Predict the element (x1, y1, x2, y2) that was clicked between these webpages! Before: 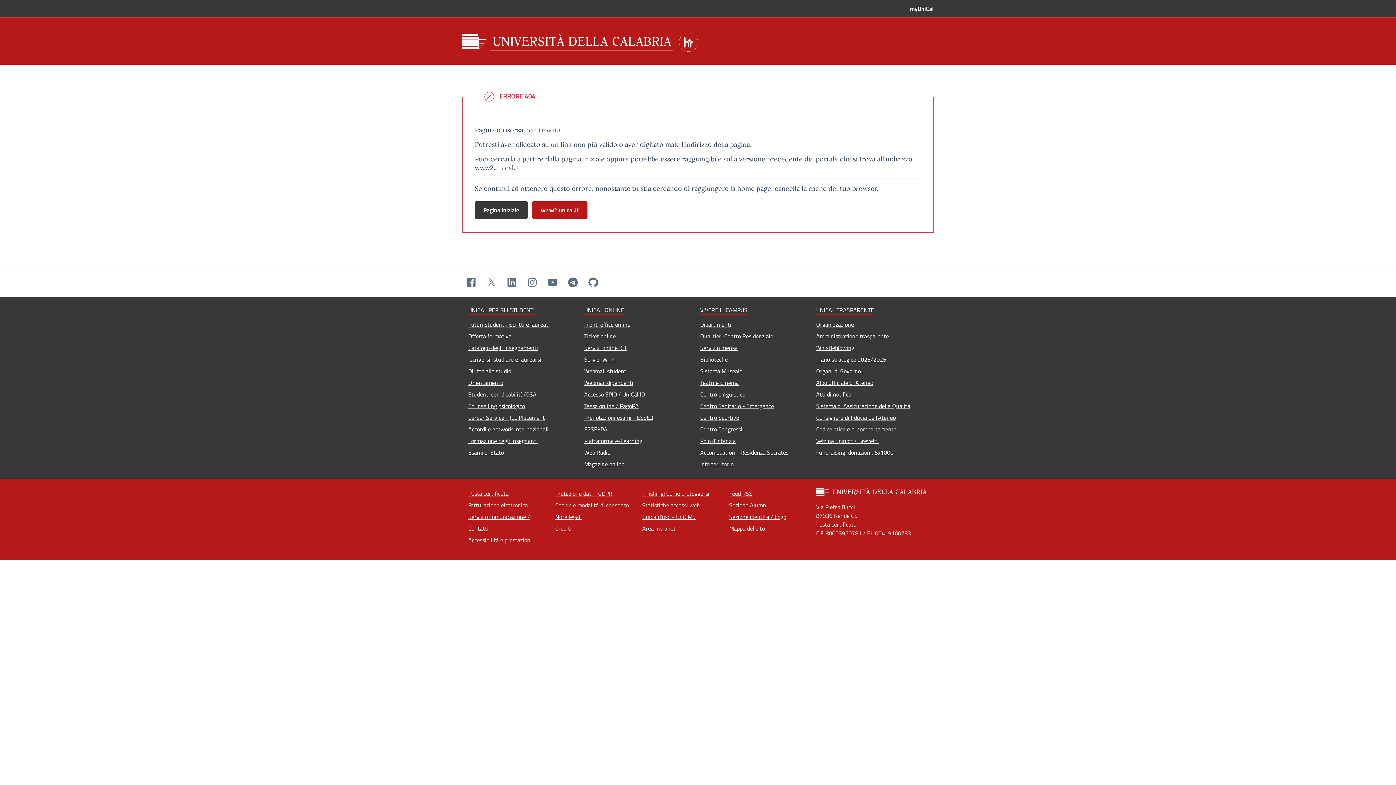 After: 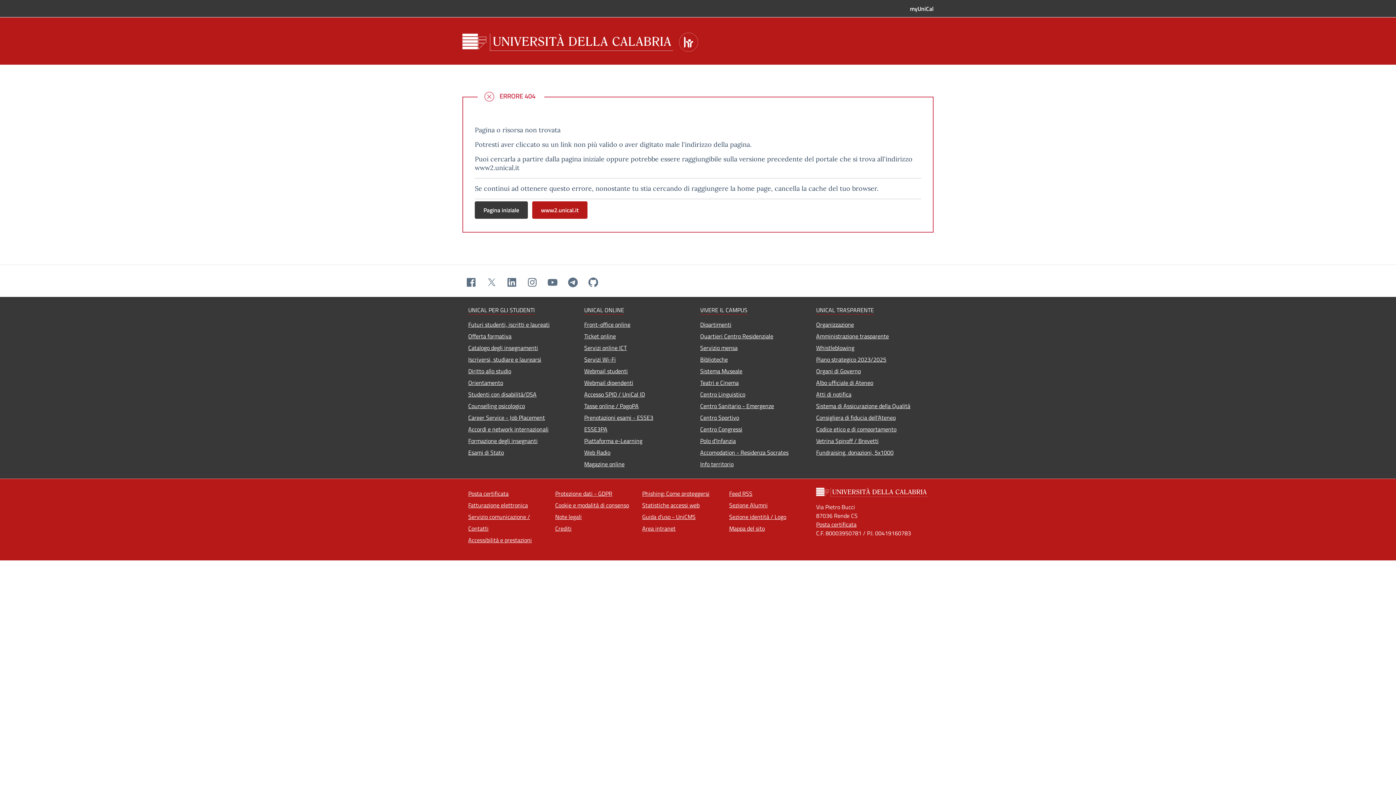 Action: label: Instagram bbox: (523, 273, 541, 288)